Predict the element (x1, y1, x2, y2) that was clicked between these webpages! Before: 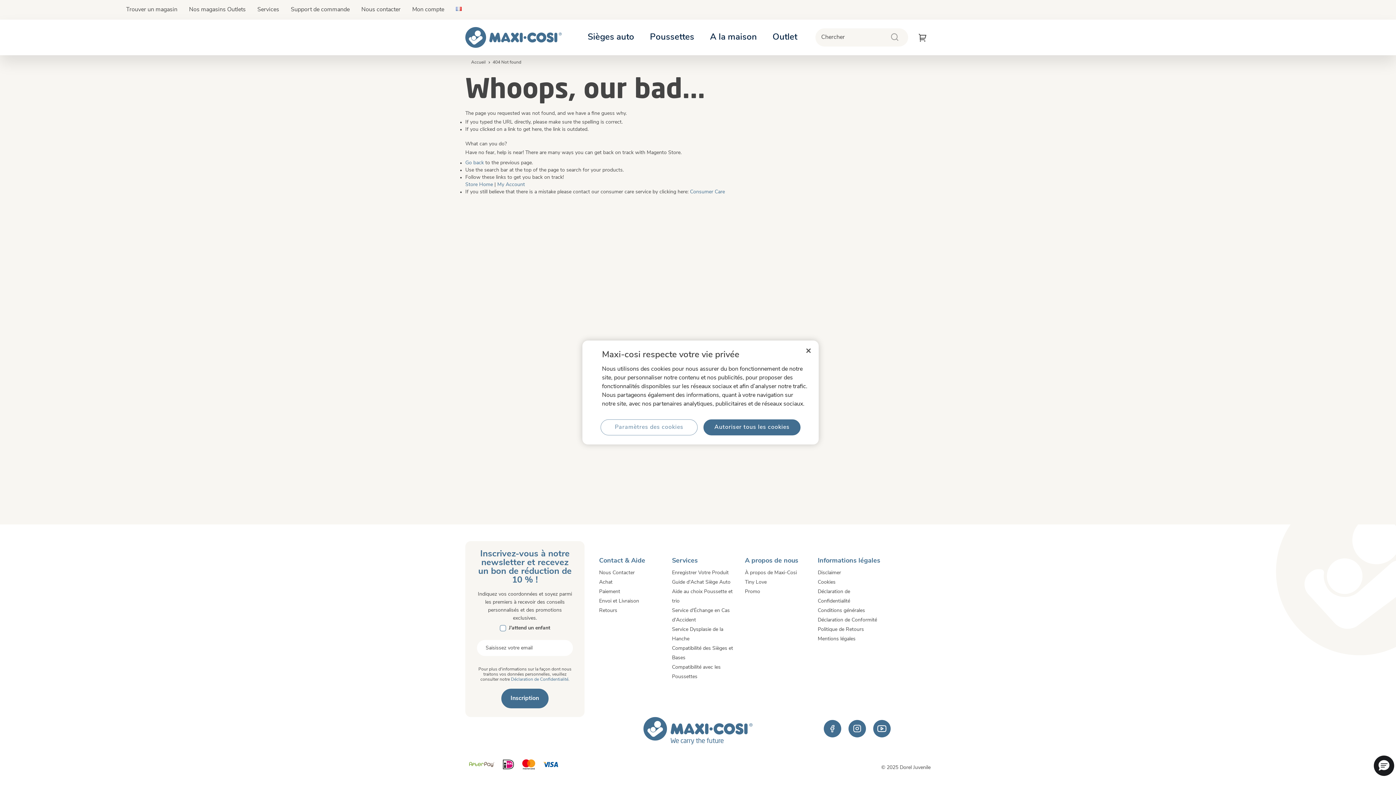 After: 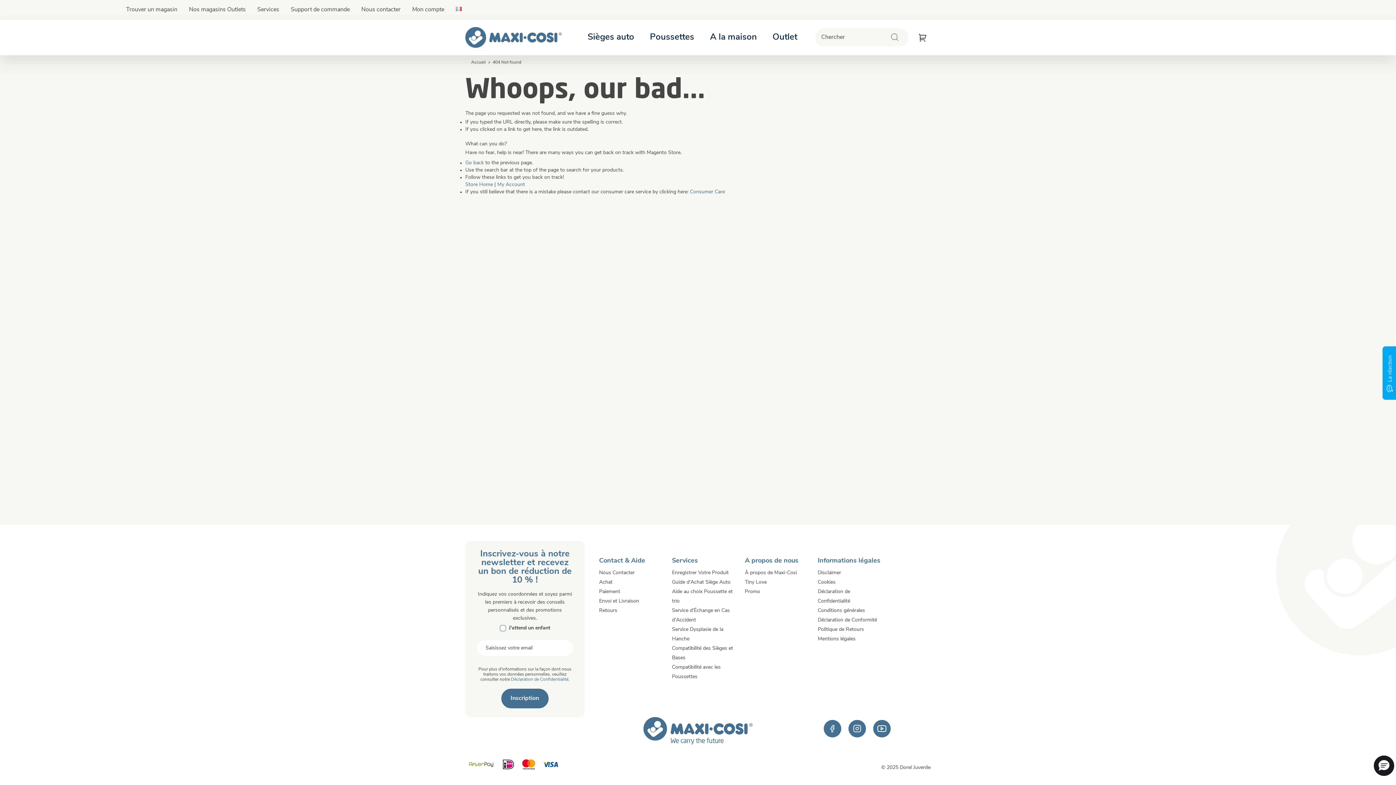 Action: label: Autoriser tous les cookies bbox: (703, 419, 800, 435)